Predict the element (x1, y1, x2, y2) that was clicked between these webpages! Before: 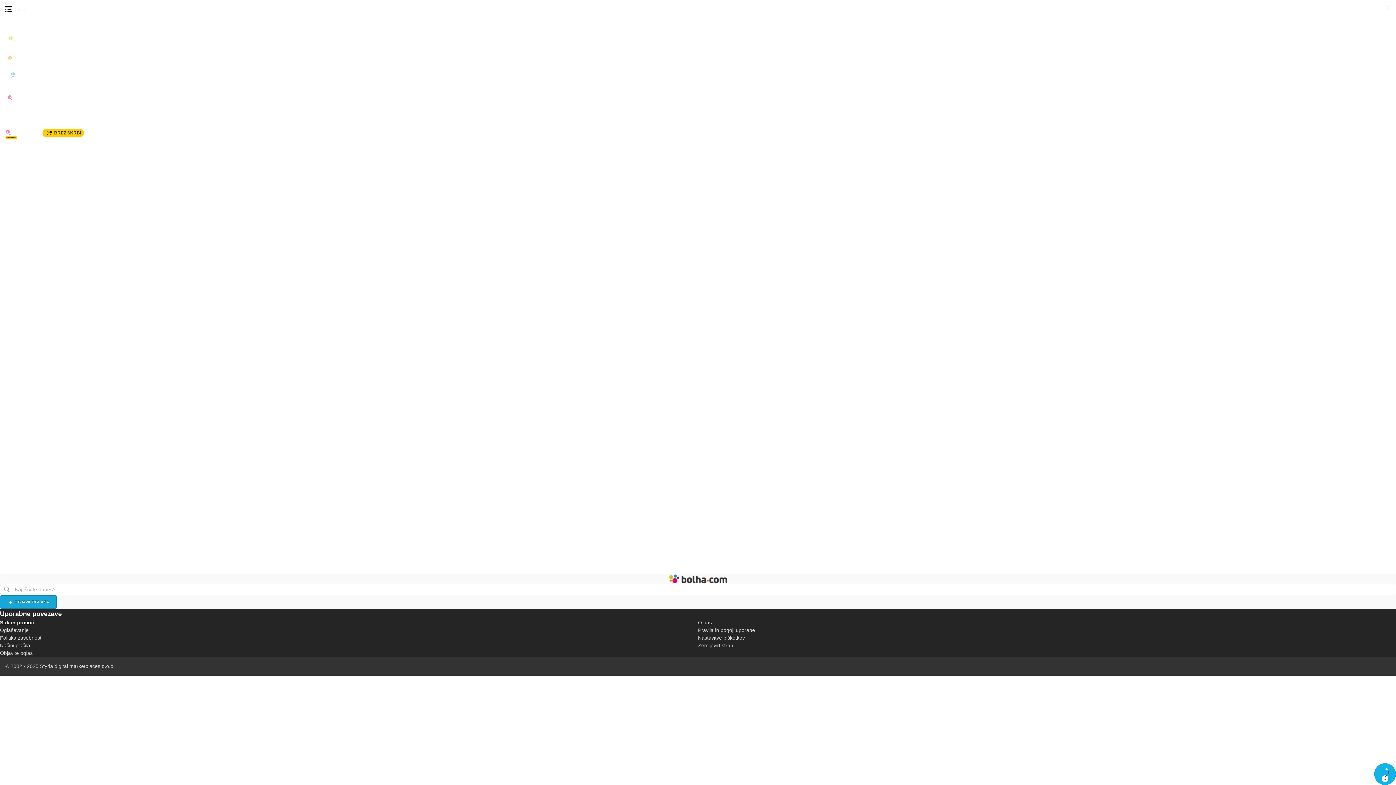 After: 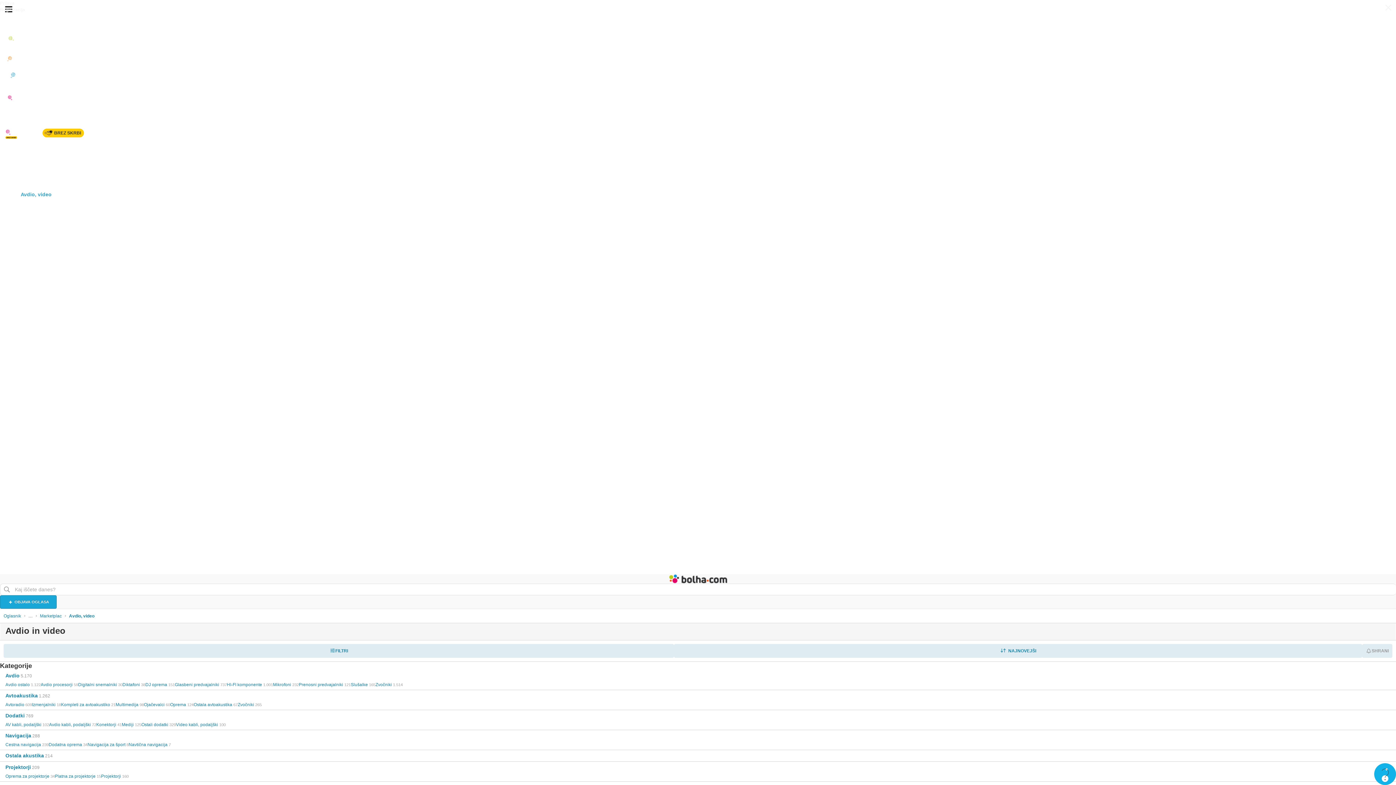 Action: label: Avdio, video bbox: (0, 187, 1396, 202)